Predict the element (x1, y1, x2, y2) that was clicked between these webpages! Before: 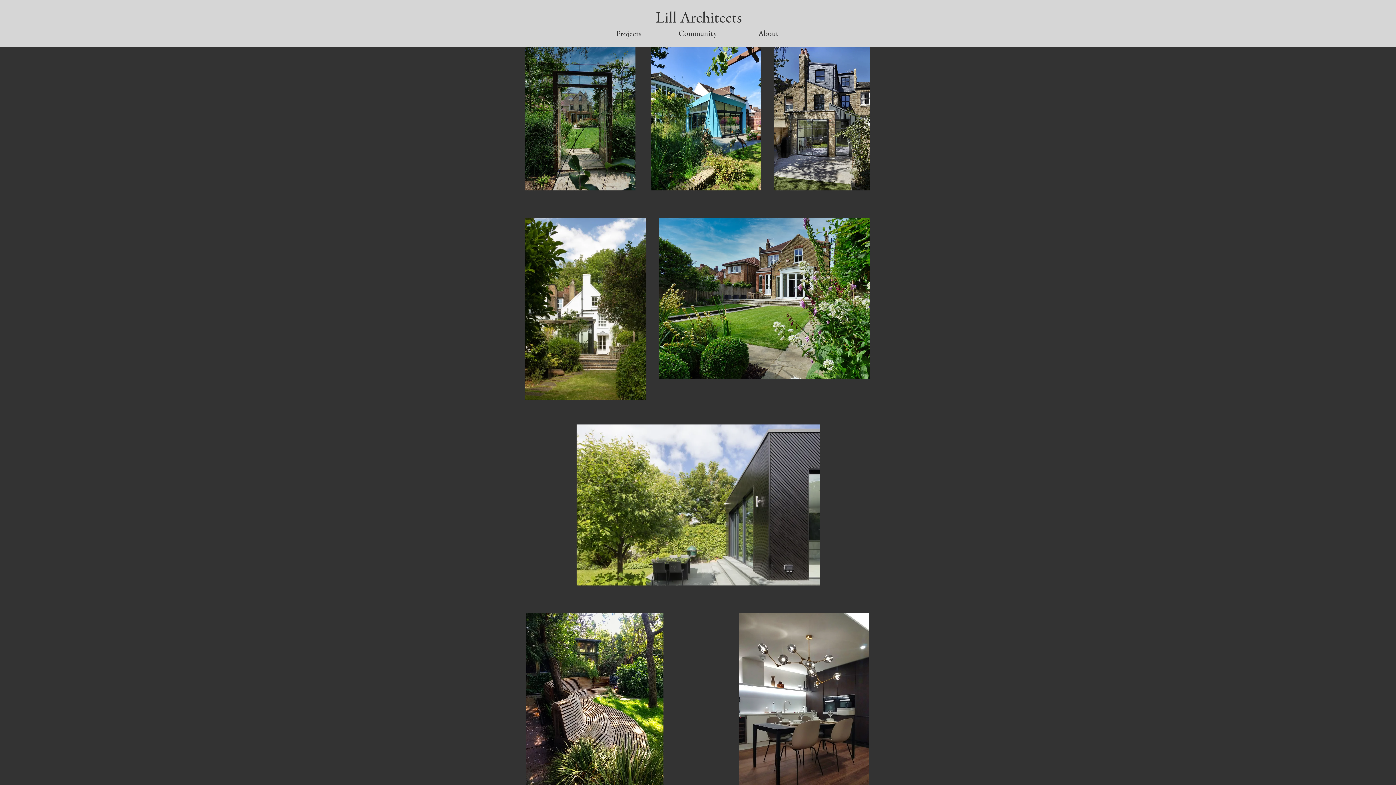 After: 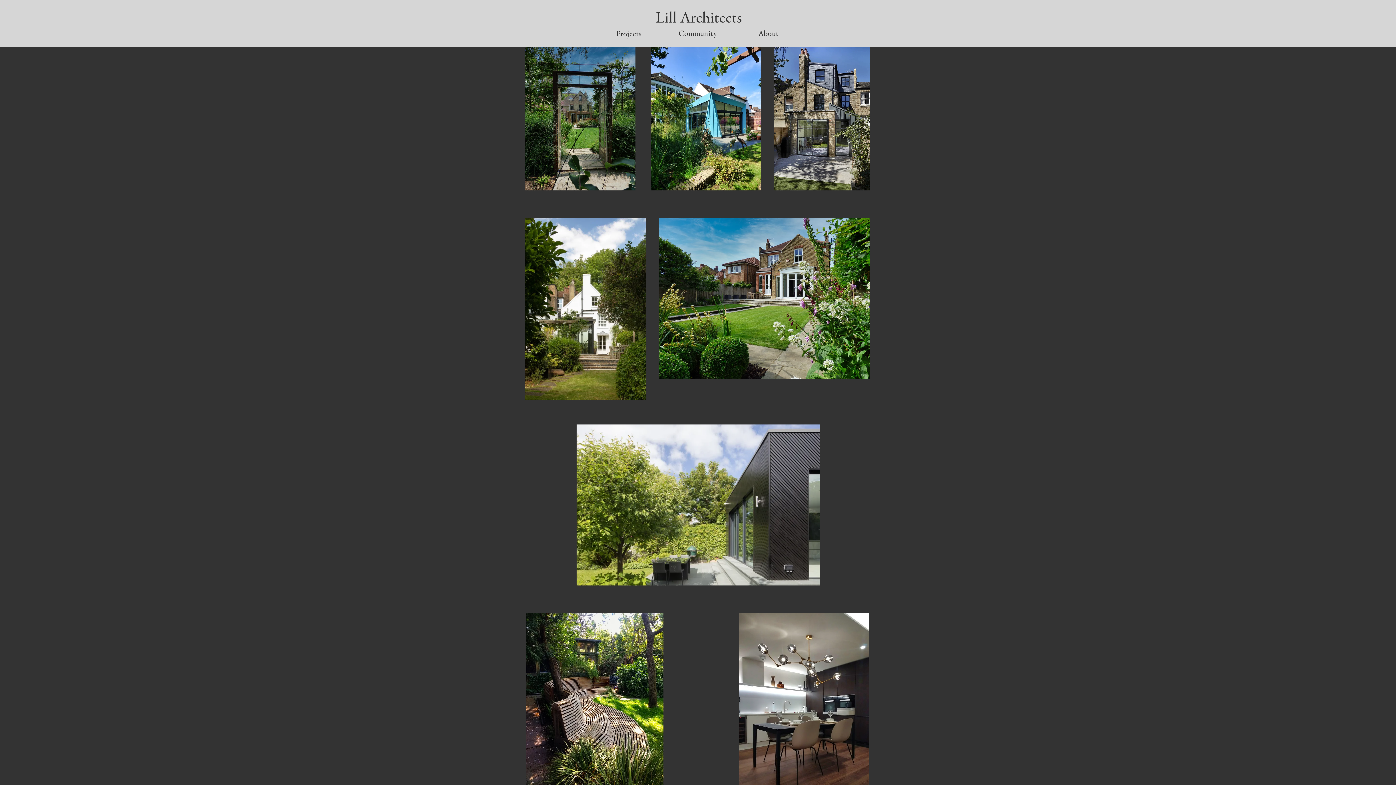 Action: bbox: (616, 31, 641, 37) label: Projects